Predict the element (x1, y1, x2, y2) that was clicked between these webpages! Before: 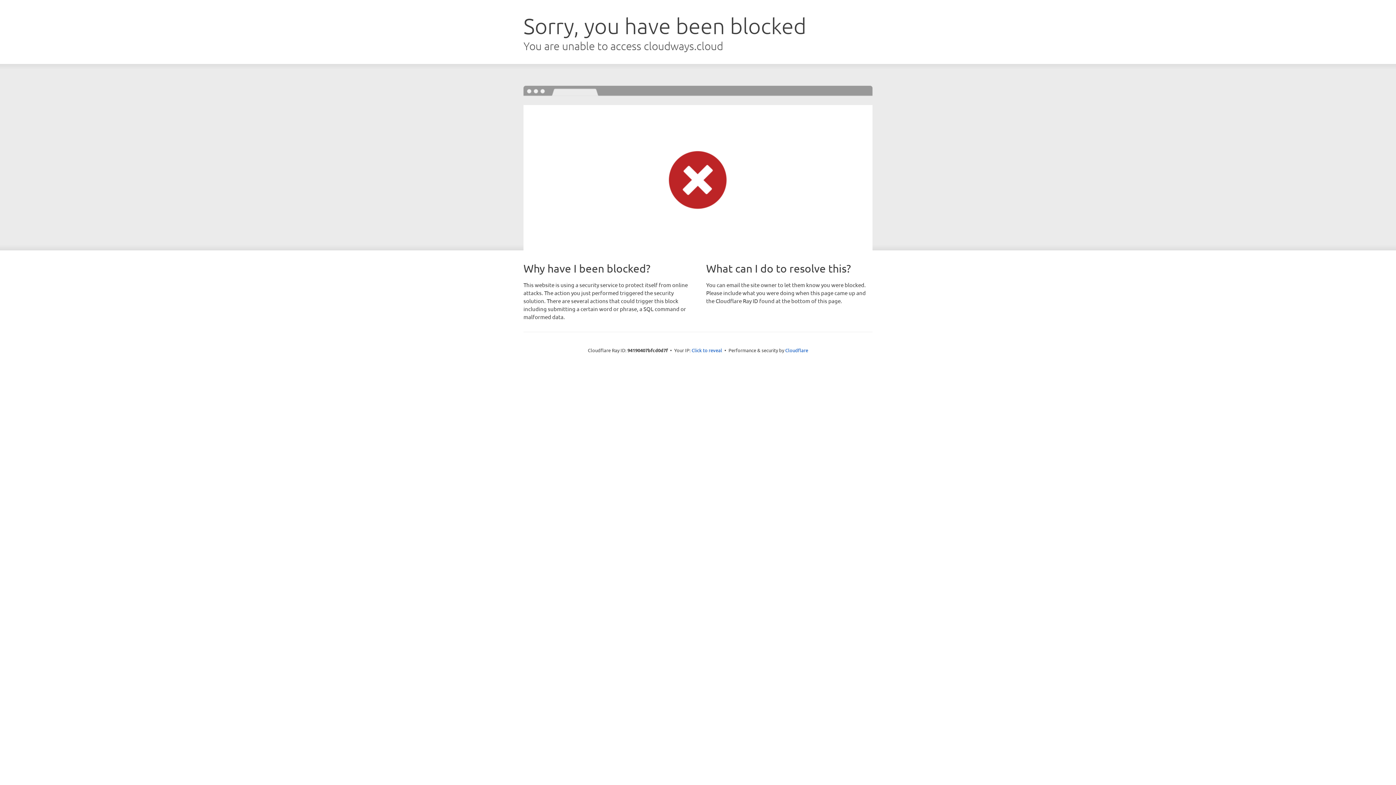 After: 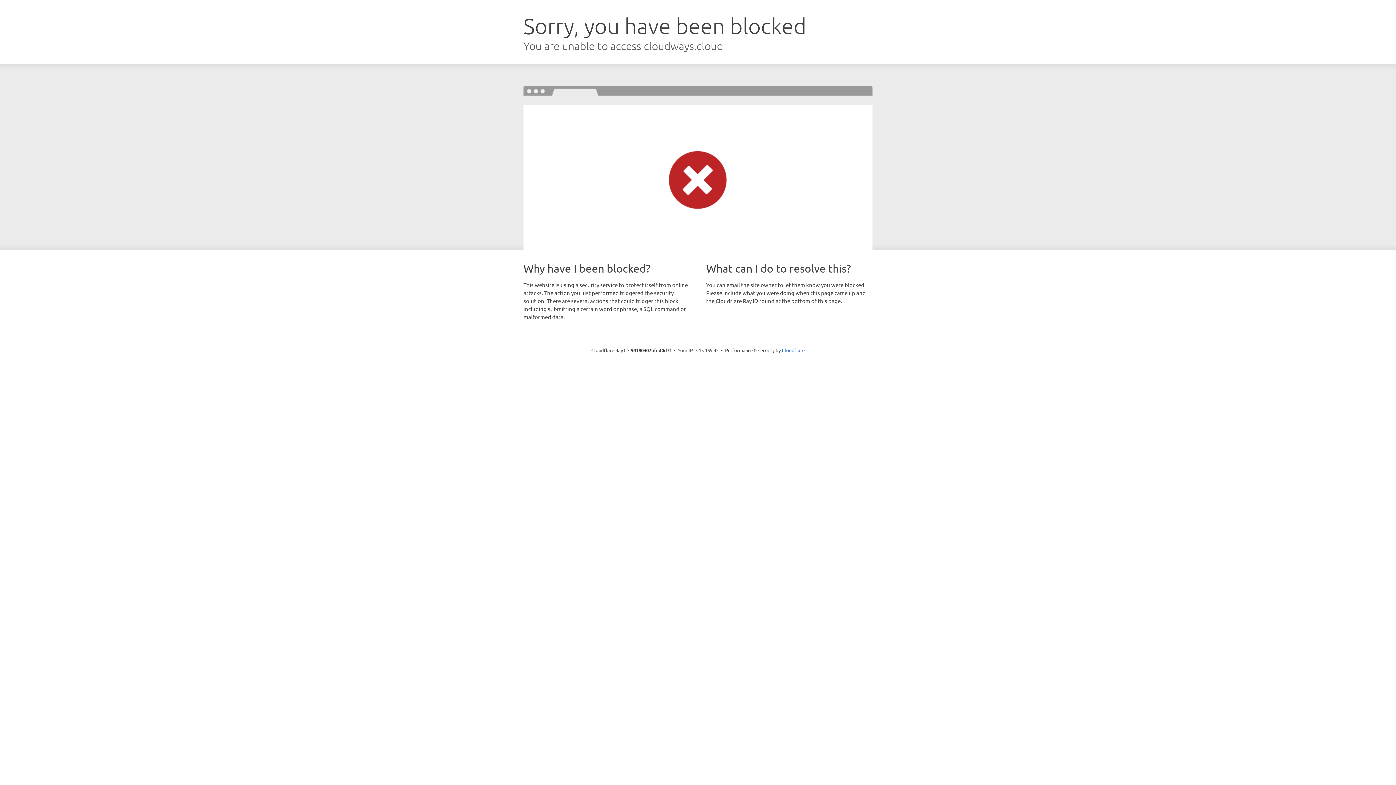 Action: label: Click to reveal bbox: (691, 346, 722, 353)